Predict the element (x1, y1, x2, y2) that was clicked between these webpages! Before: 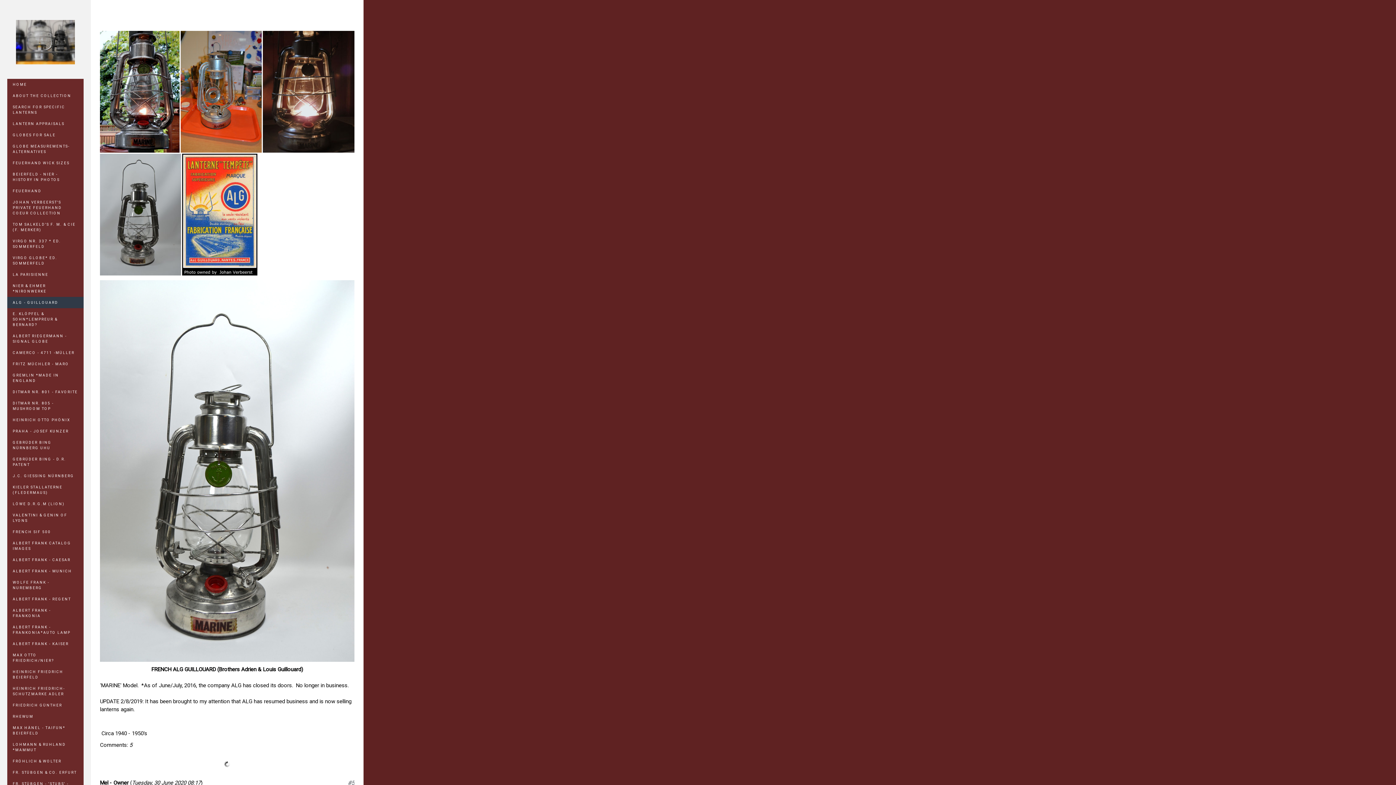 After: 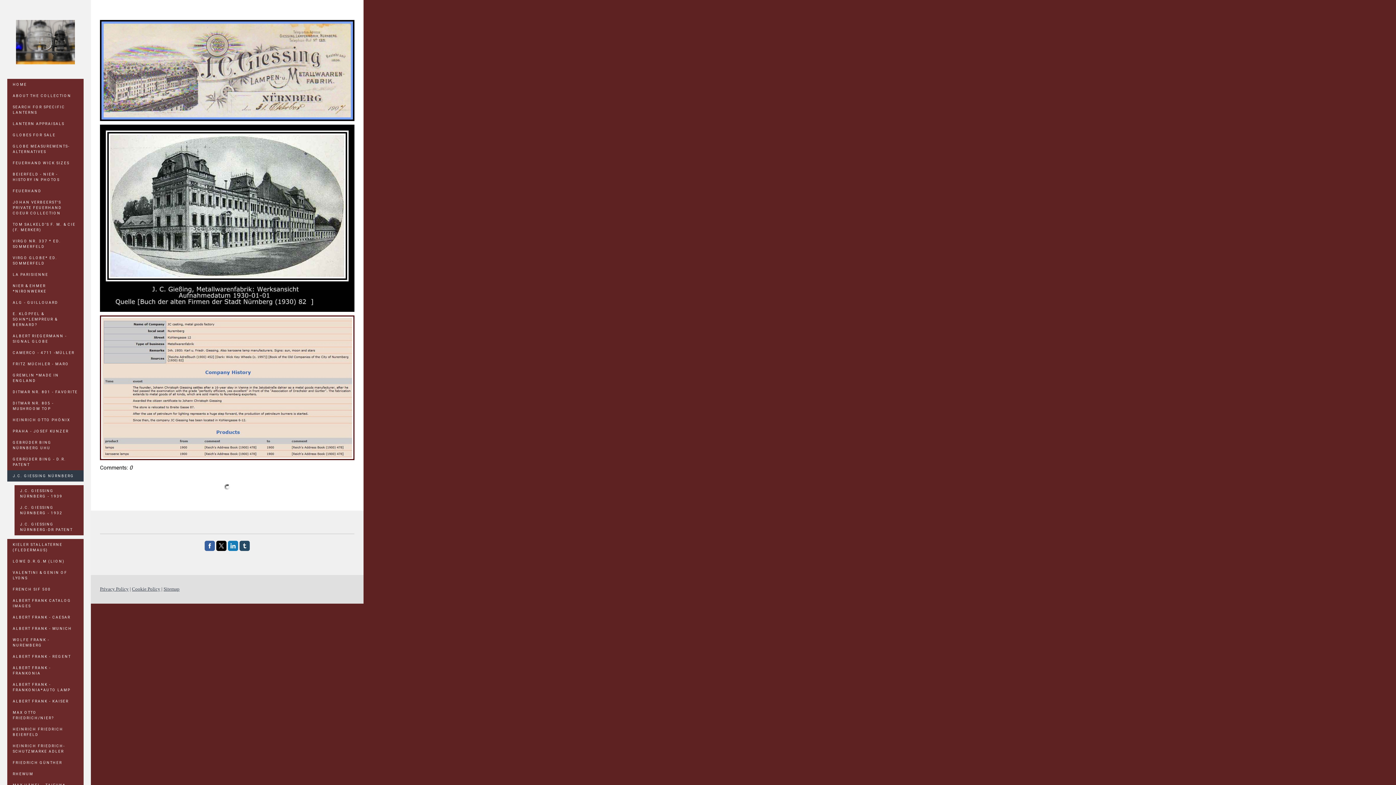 Action: bbox: (7, 470, 83, 481) label: J.C. GIESSING NÜRNBERG